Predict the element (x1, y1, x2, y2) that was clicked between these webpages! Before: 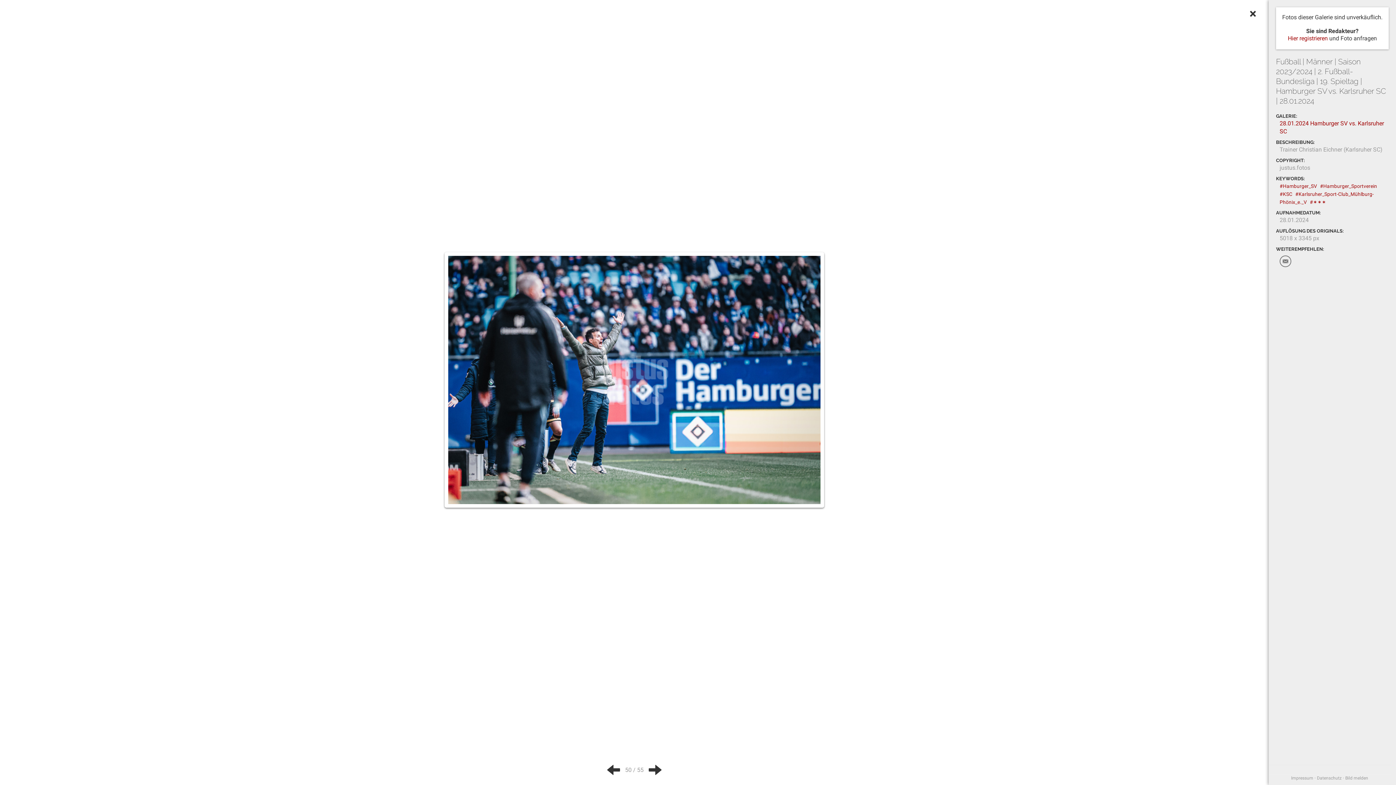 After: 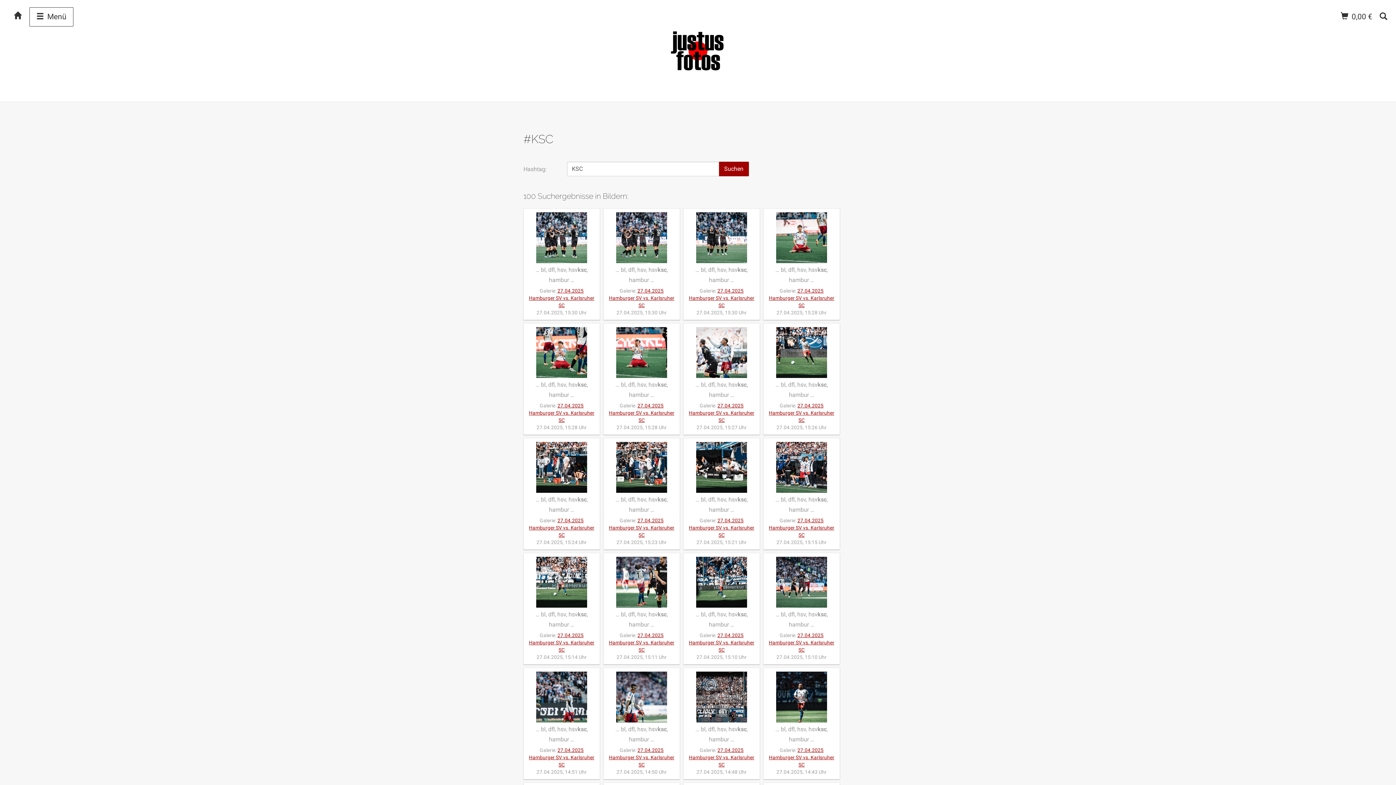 Action: bbox: (1280, 191, 1292, 197) label: #KSC